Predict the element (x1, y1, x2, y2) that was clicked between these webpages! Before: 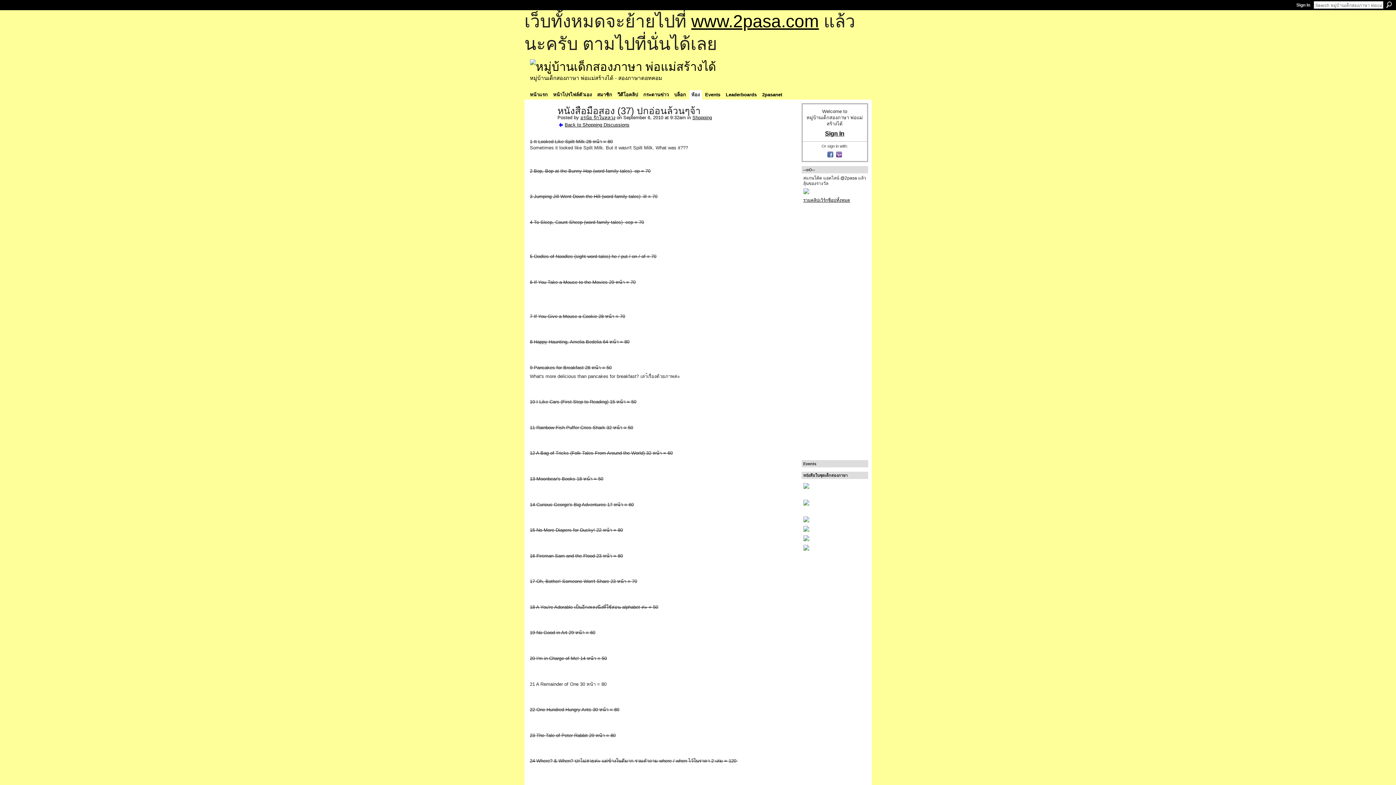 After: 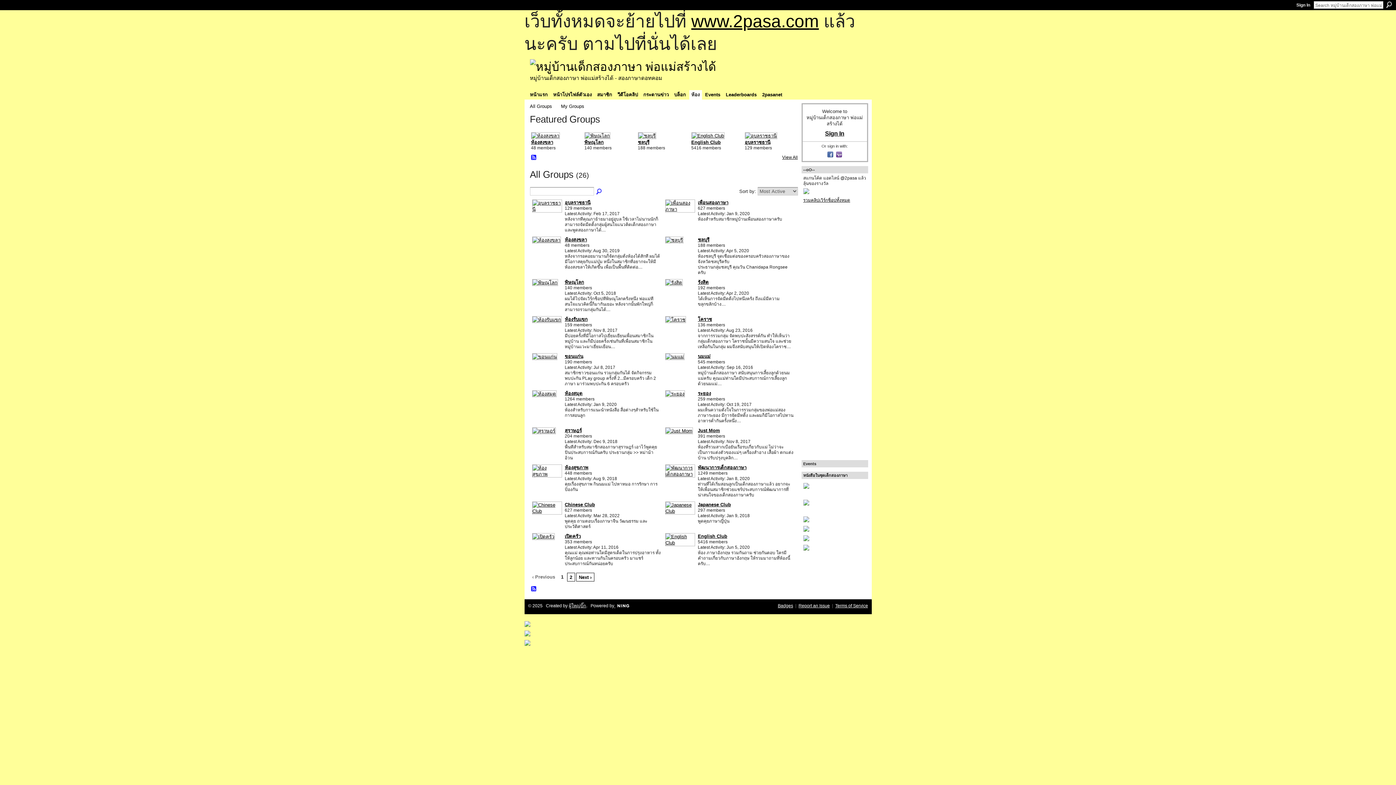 Action: label: ห้อง bbox: (689, 90, 702, 99)